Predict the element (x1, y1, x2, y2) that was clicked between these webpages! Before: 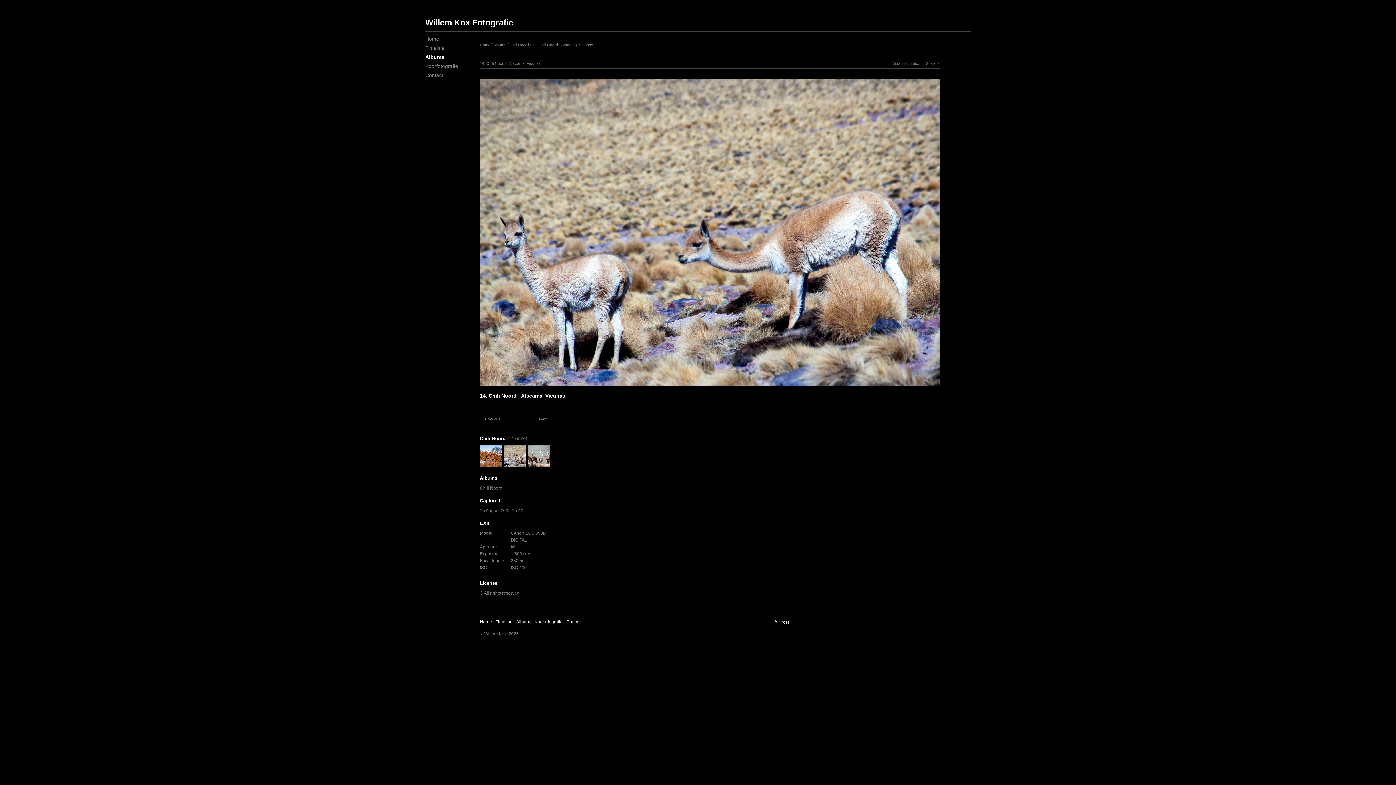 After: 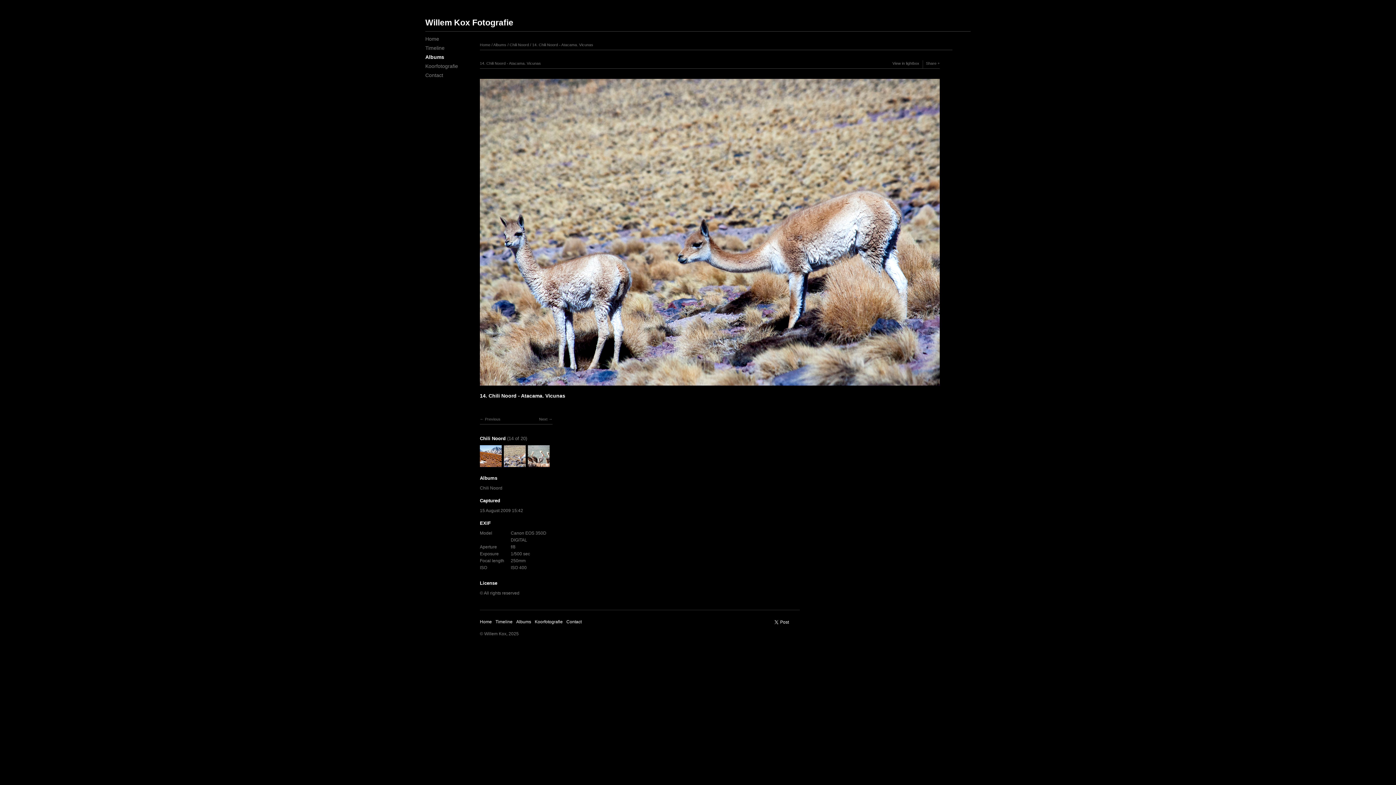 Action: bbox: (532, 42, 593, 46) label: 14. Chili Noord - Atacama. Vicunas